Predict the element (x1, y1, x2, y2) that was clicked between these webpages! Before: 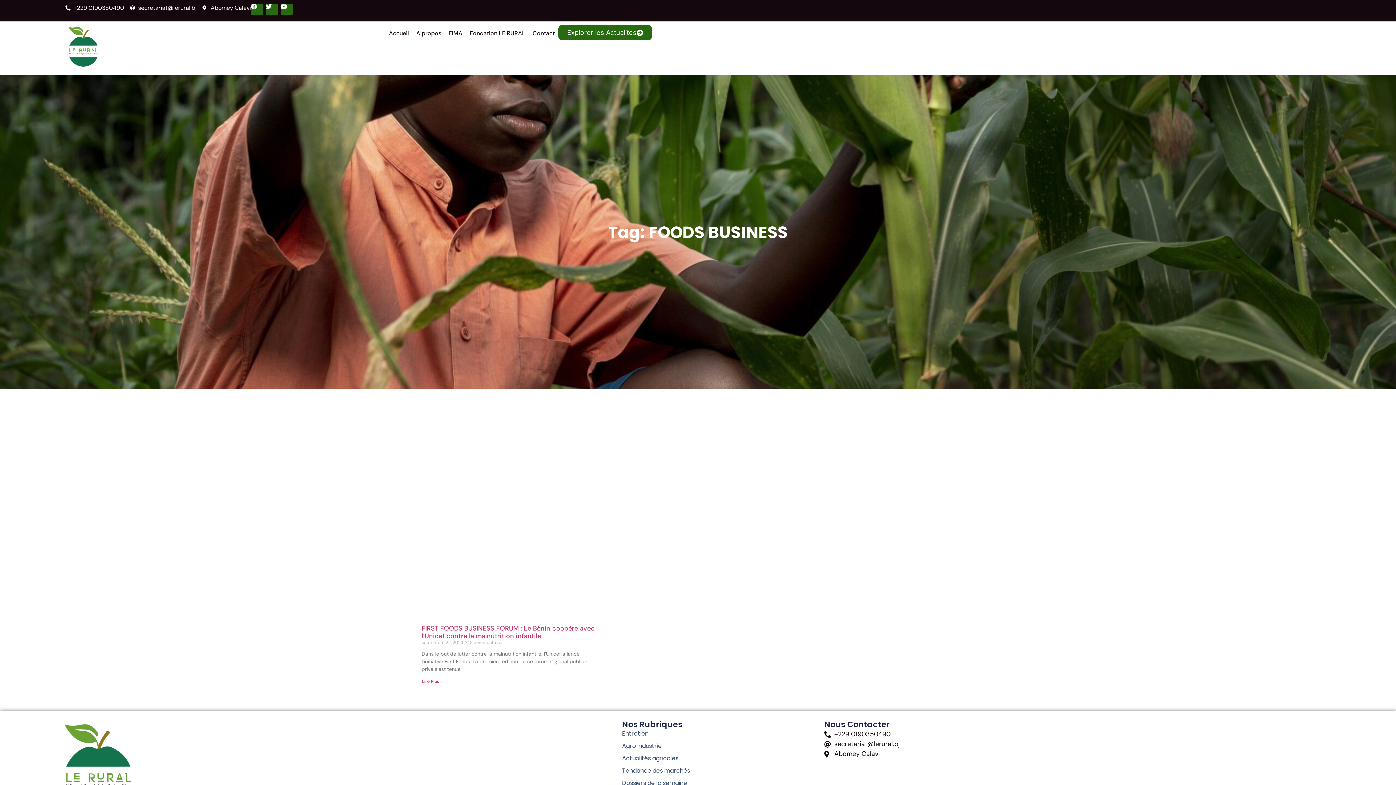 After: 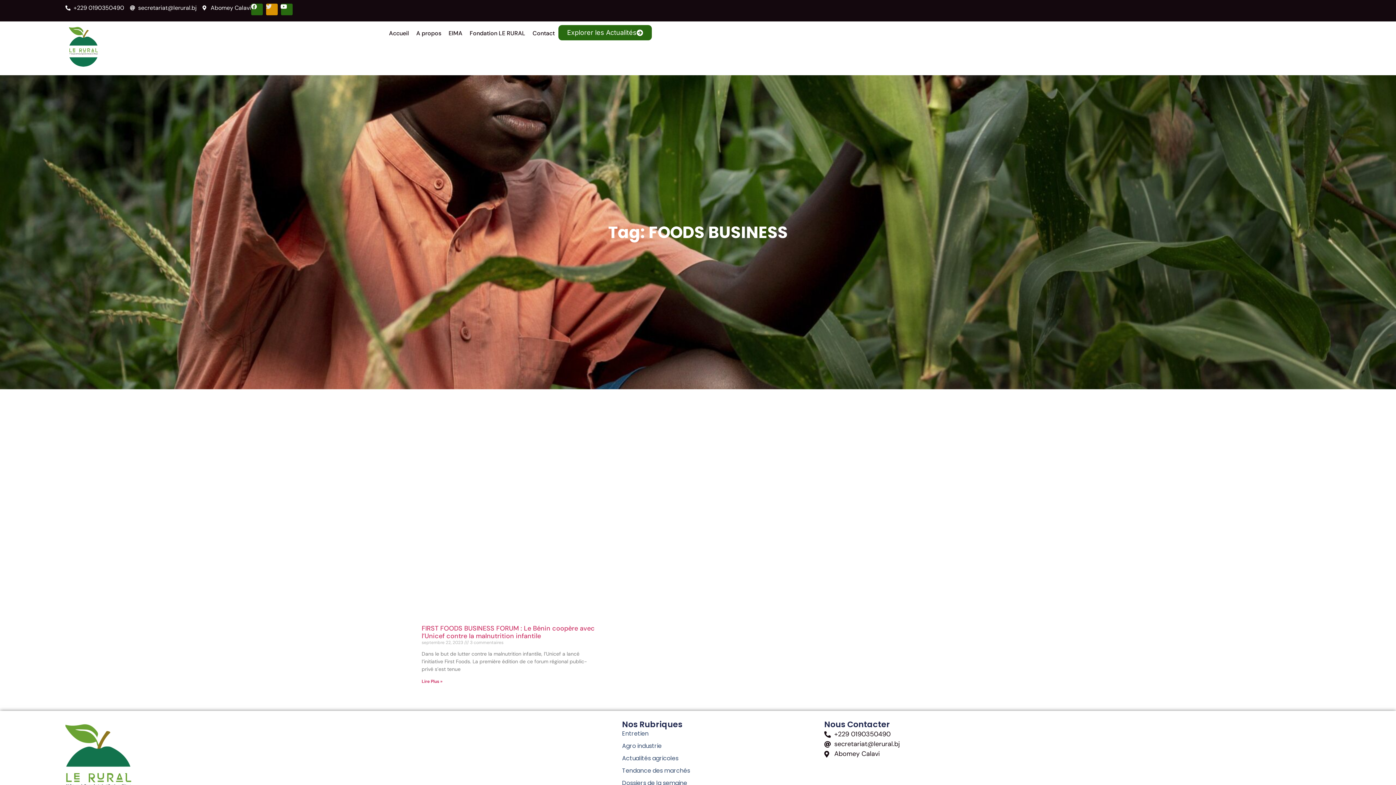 Action: label: Twitter bbox: (266, 3, 277, 15)